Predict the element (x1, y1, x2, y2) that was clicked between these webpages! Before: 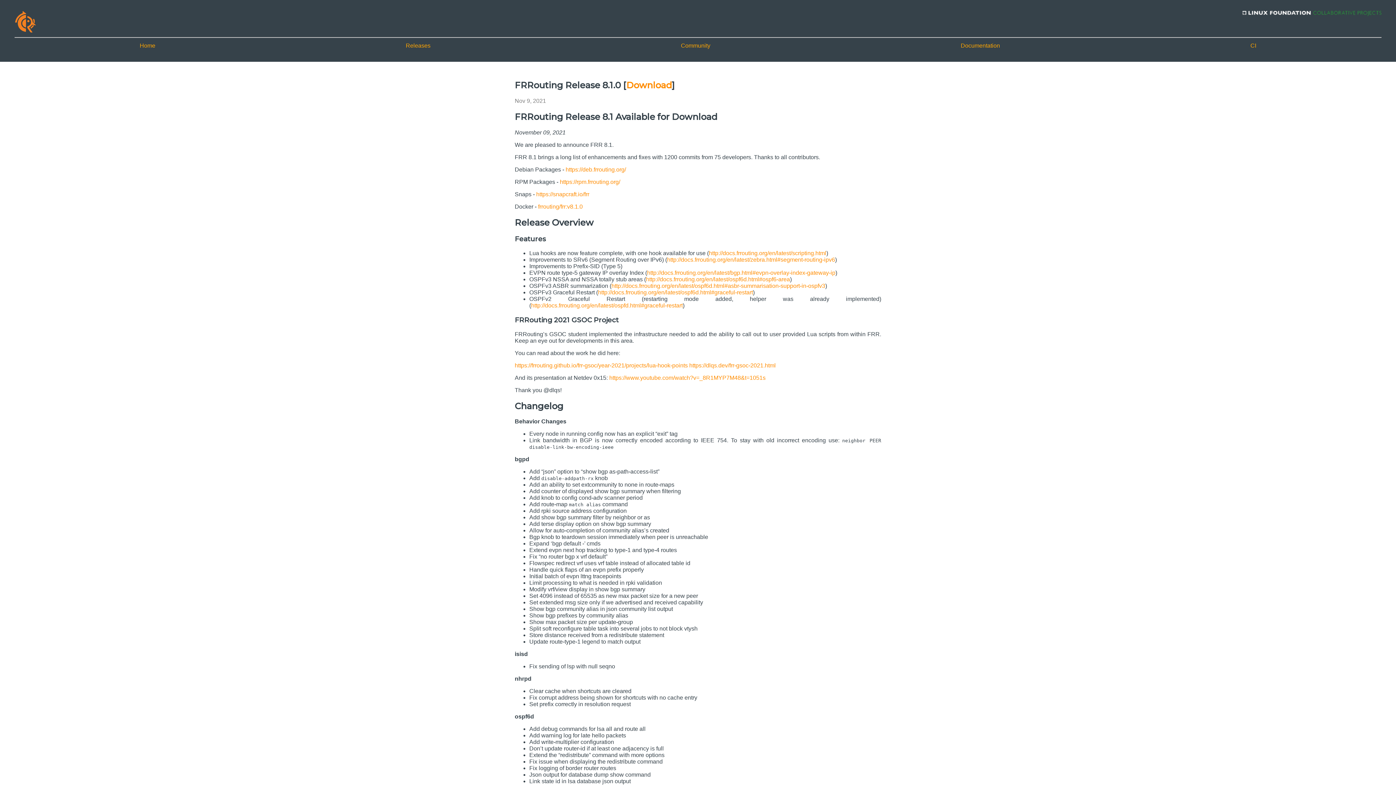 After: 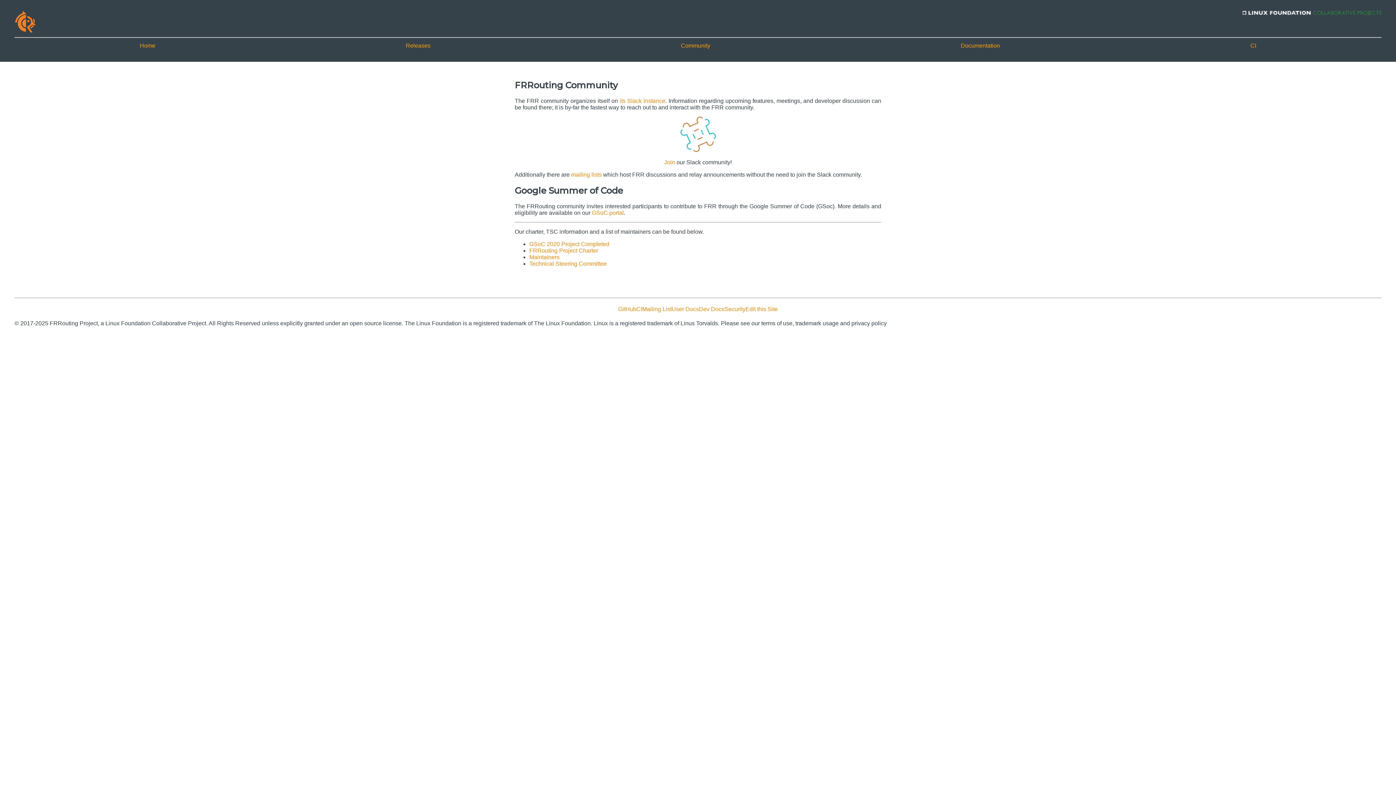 Action: label: Community bbox: (681, 42, 710, 48)